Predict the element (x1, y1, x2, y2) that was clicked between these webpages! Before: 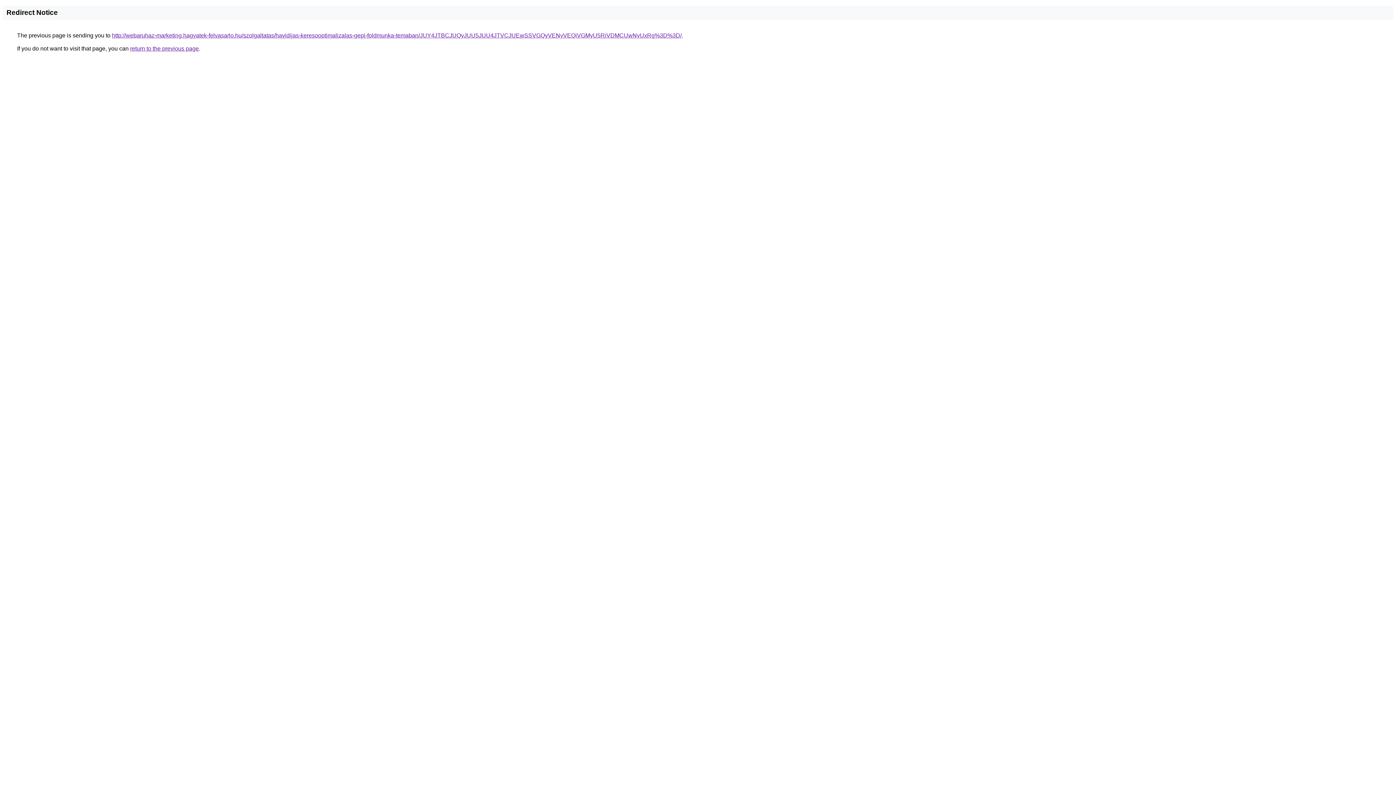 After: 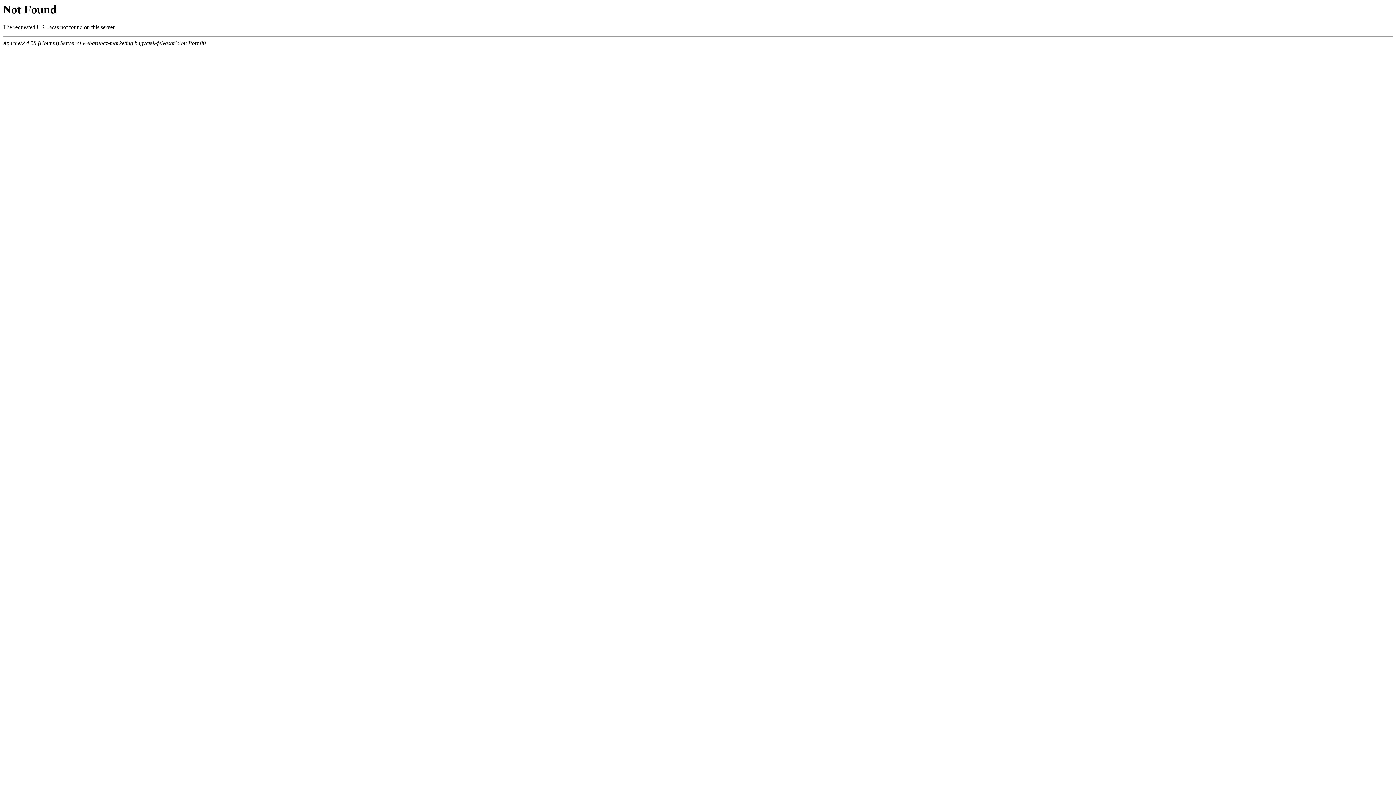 Action: label: http://webaruhaz-marketing.hagyatek-felvasarlo.hu/szolgaltatas/havidijas-keresooptimalizalas-gepi-foldmunka-temaban/JUY4JTBCJUQyJUU5JUU4JTVCJUEwSSVGQyVENyVEQiVGMyU5RiVDMCUwNyUxRg%3D%3D/ bbox: (112, 32, 681, 38)